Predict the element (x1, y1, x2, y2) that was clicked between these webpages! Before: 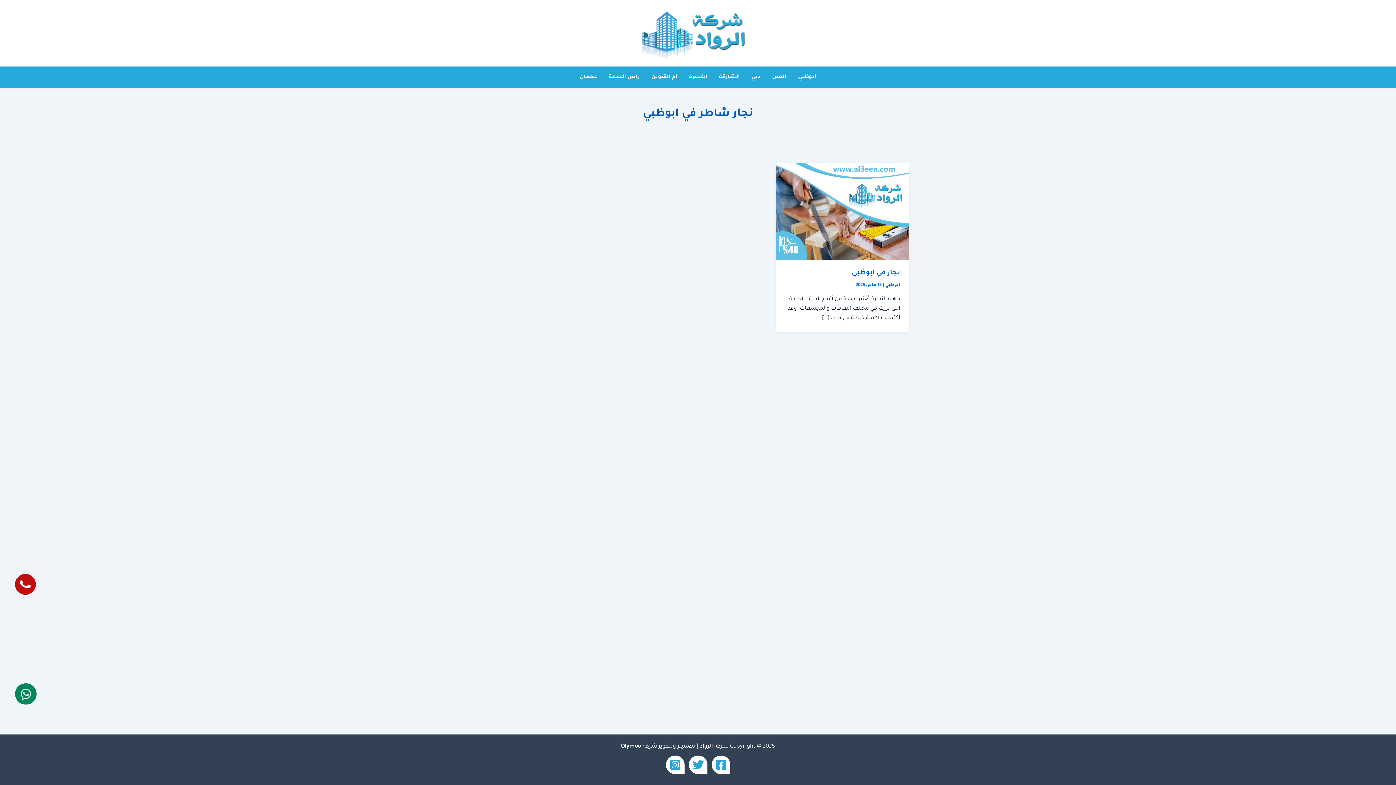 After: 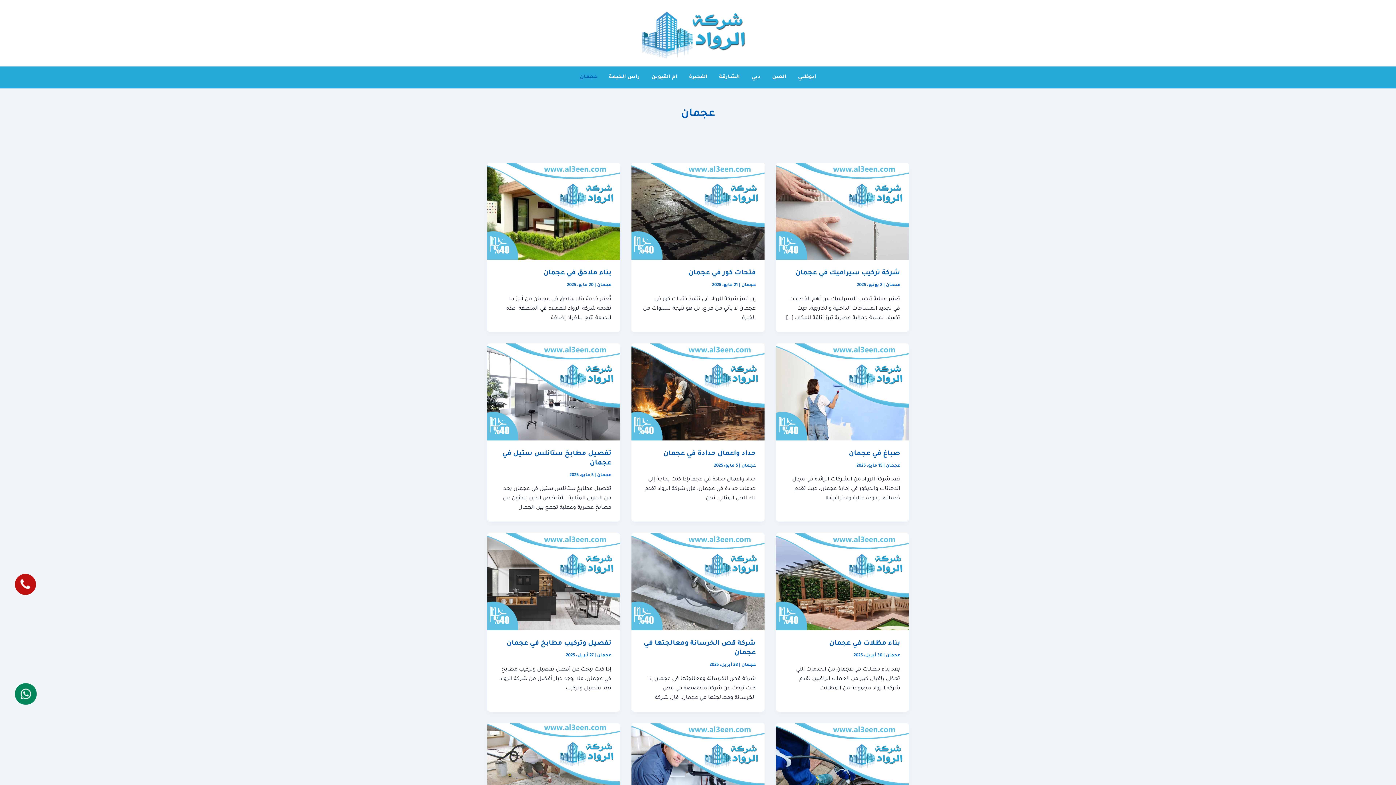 Action: label: عجمان bbox: (574, 66, 603, 88)